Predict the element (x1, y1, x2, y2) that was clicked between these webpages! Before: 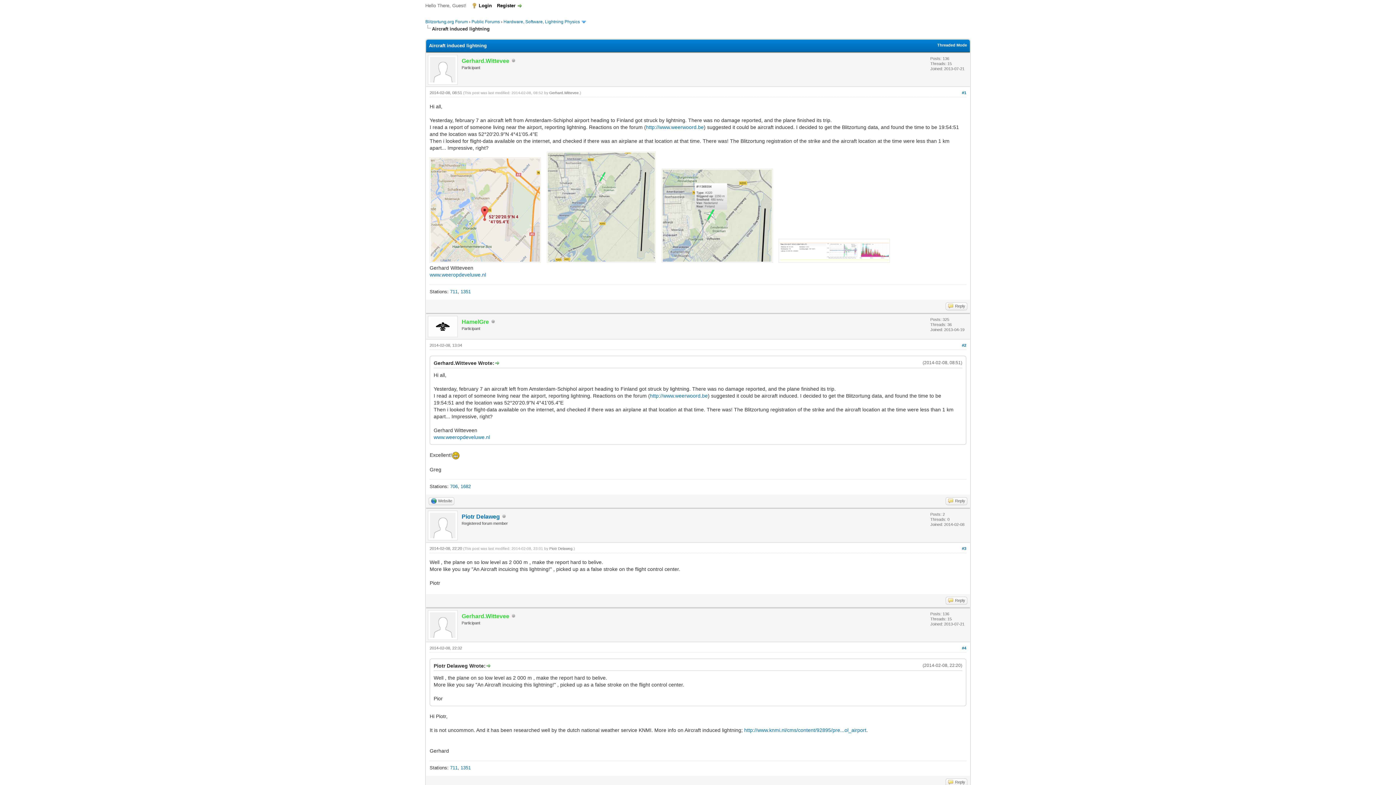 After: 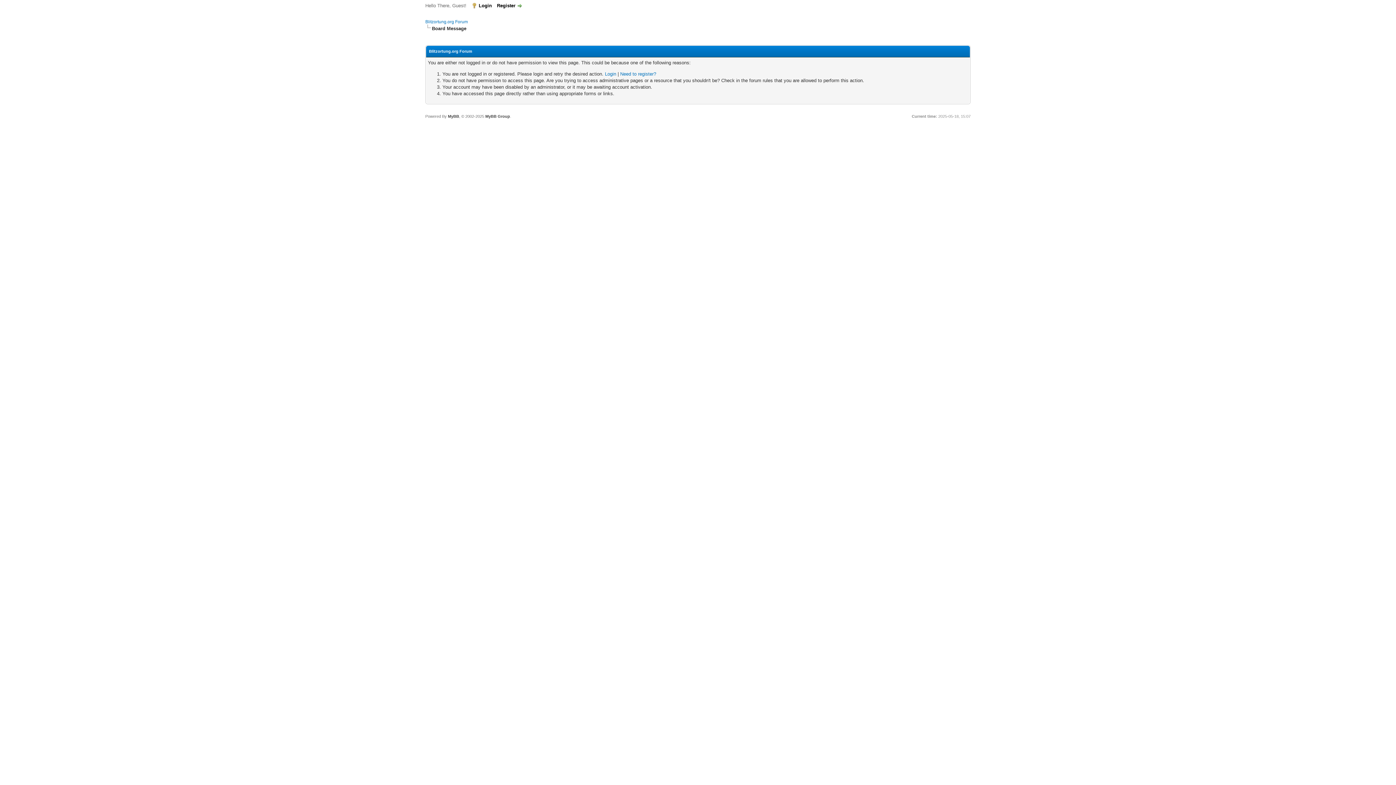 Action: bbox: (945, 778, 967, 786) label: Reply